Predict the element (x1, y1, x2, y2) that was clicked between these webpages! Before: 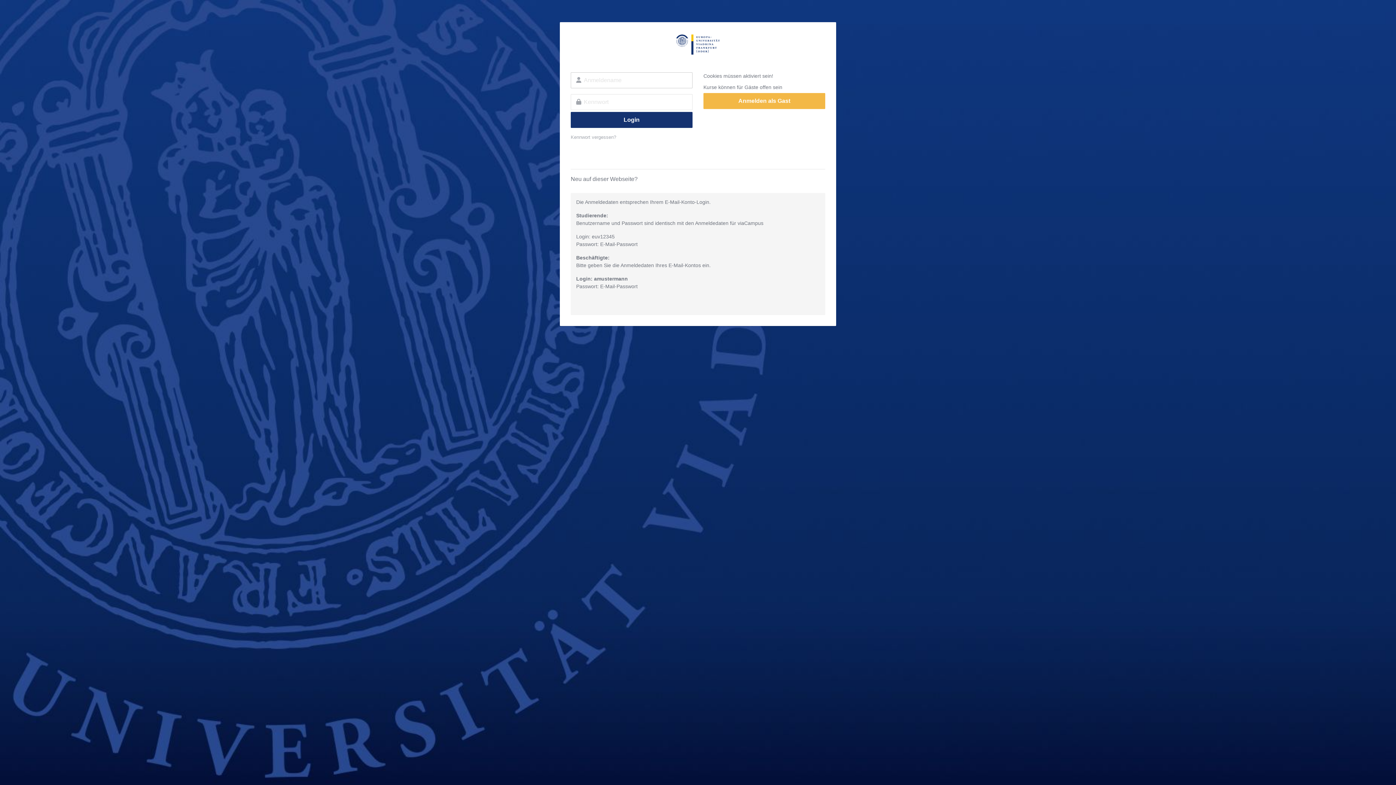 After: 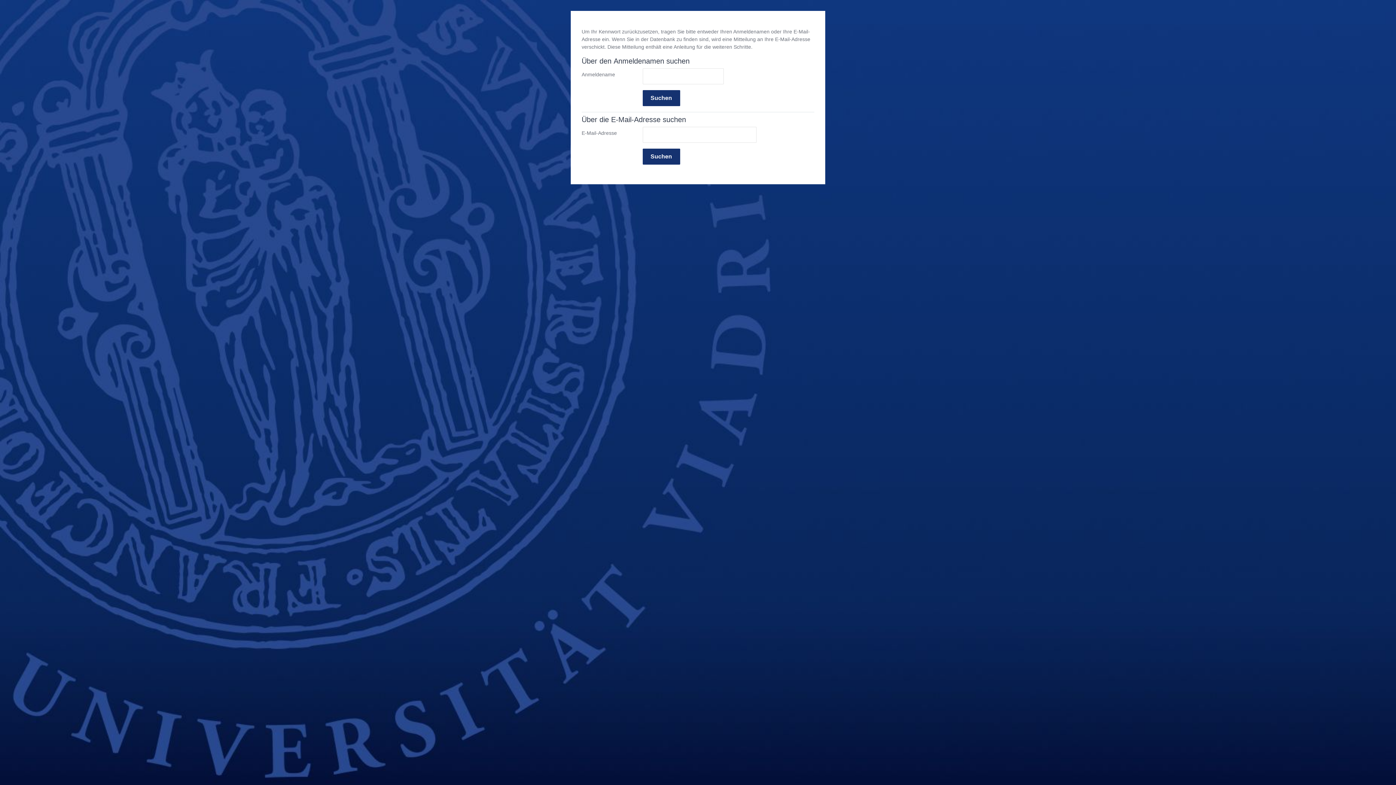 Action: bbox: (570, 134, 616, 140) label: Kennwort vergessen?